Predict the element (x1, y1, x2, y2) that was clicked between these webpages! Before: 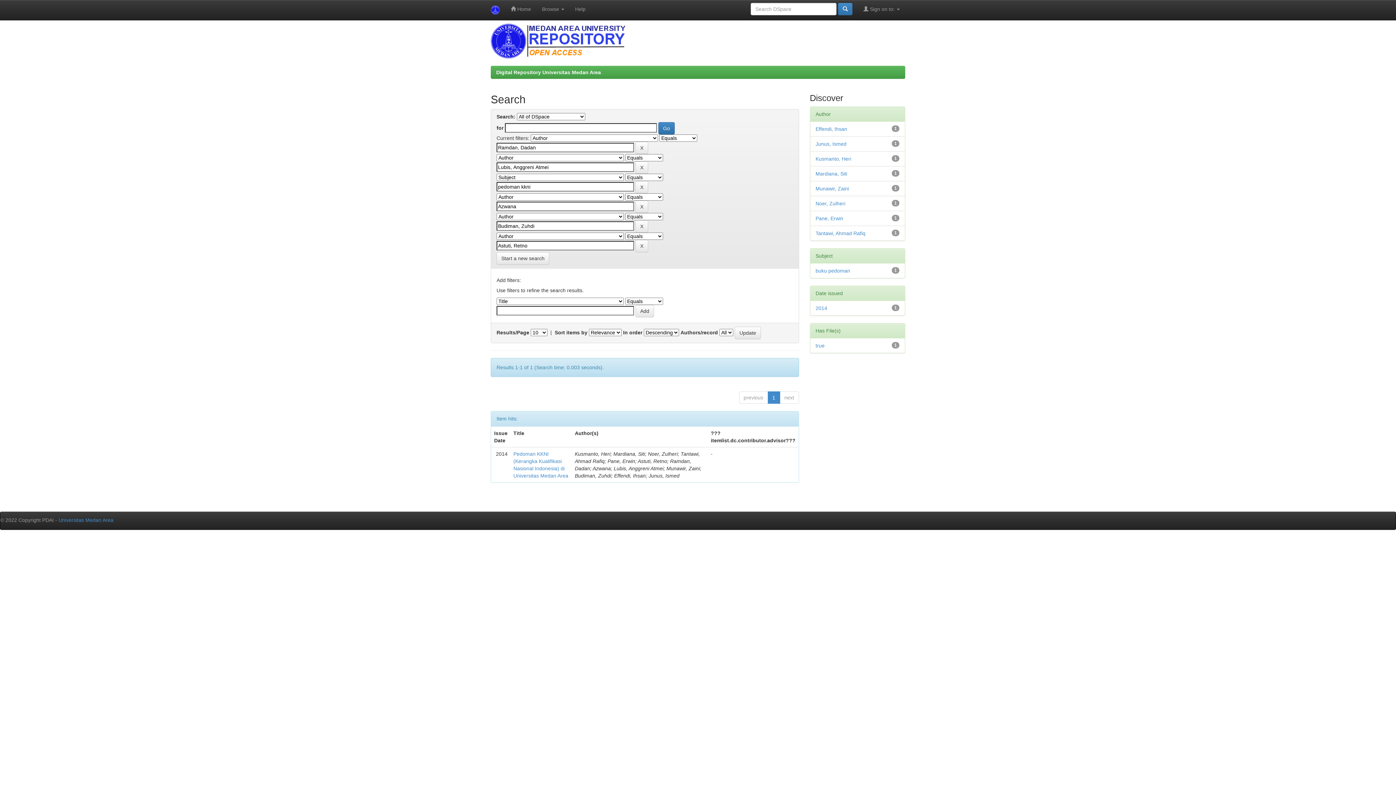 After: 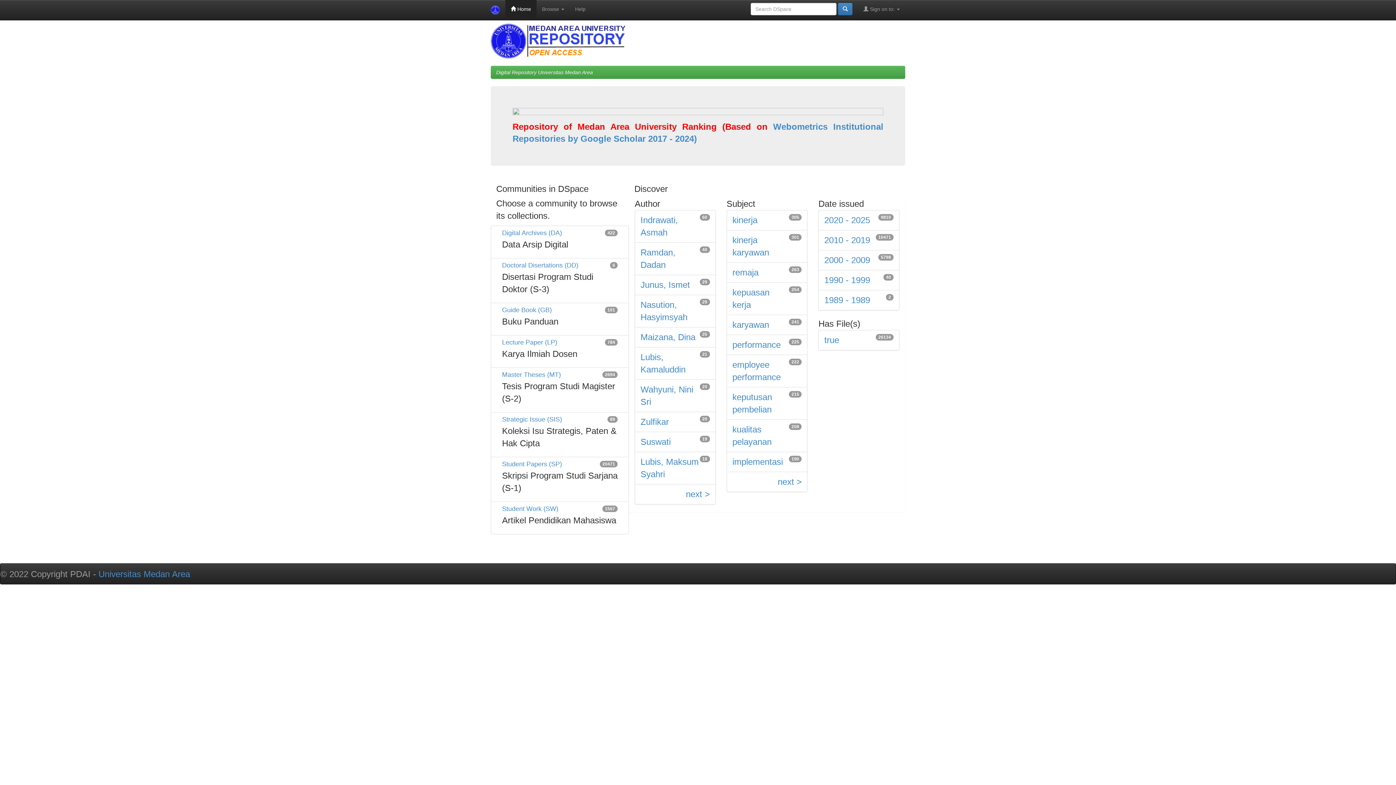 Action: bbox: (485, 0, 505, 20)